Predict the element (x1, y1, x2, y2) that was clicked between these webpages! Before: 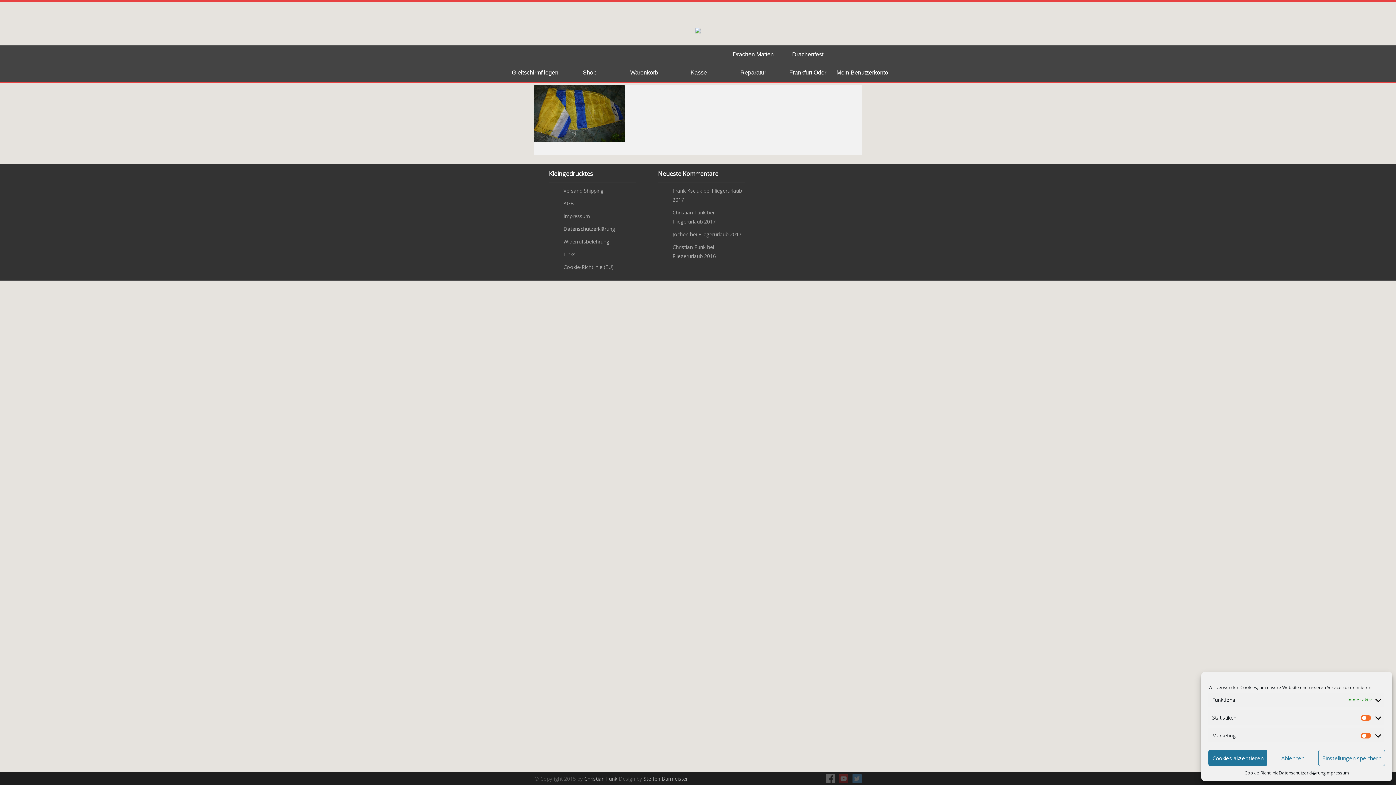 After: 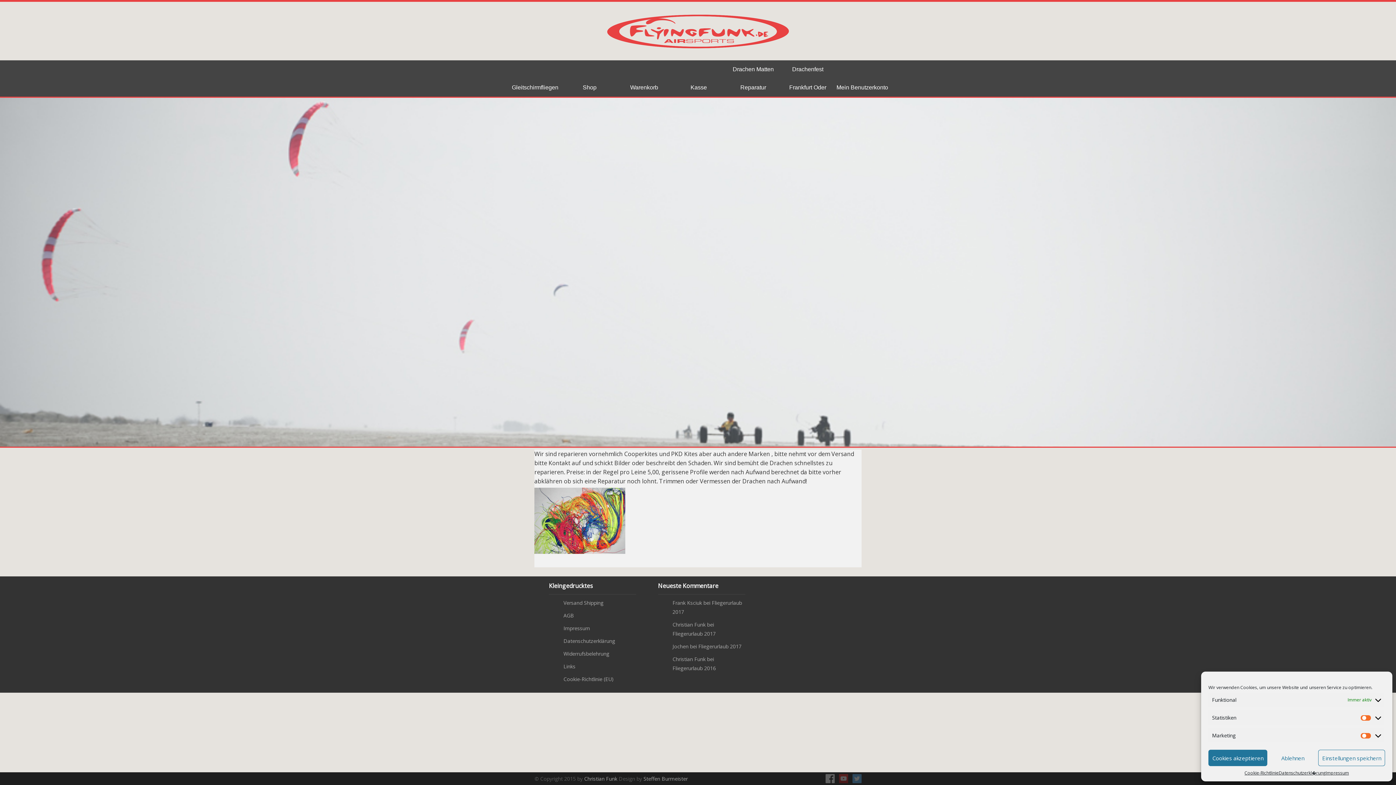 Action: label: Drachen Matten Reparatur bbox: (726, 45, 780, 81)